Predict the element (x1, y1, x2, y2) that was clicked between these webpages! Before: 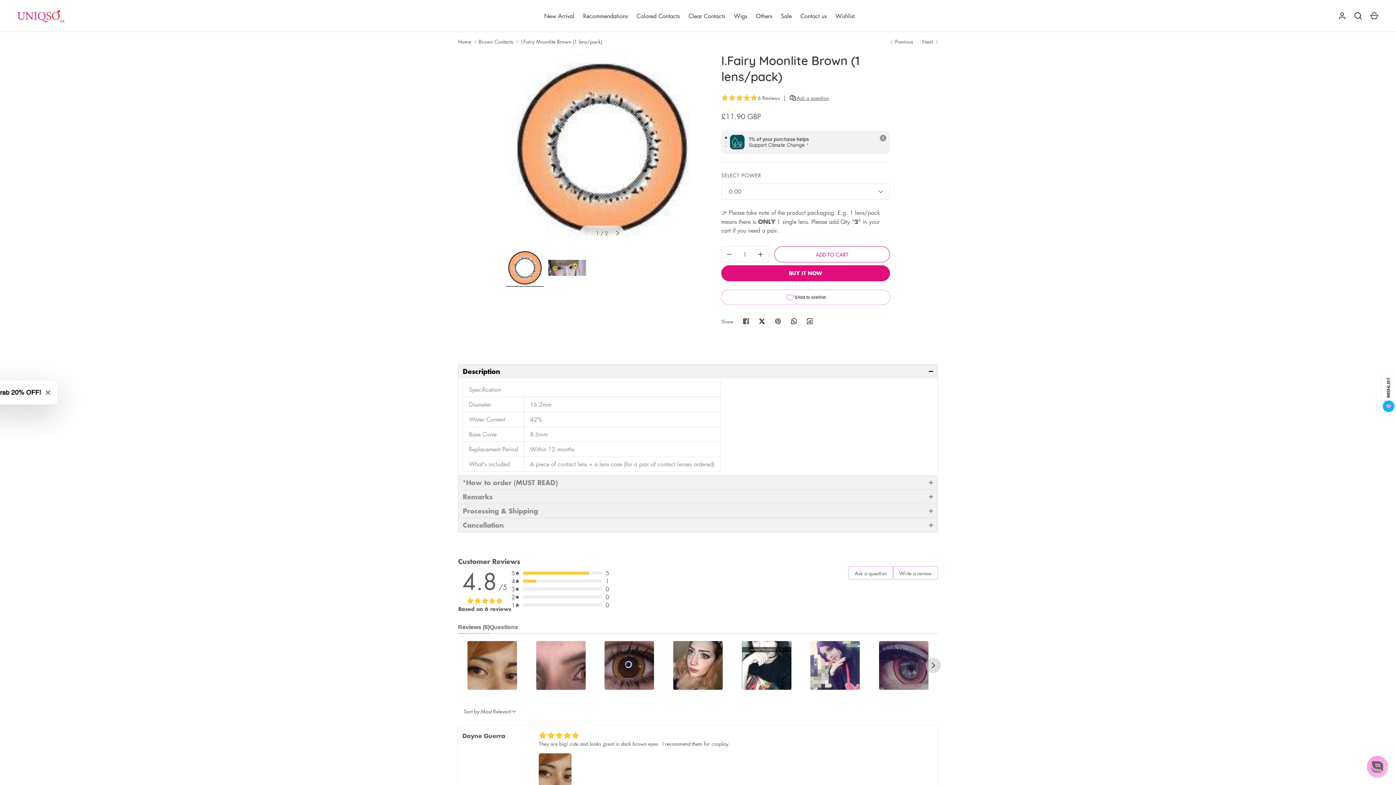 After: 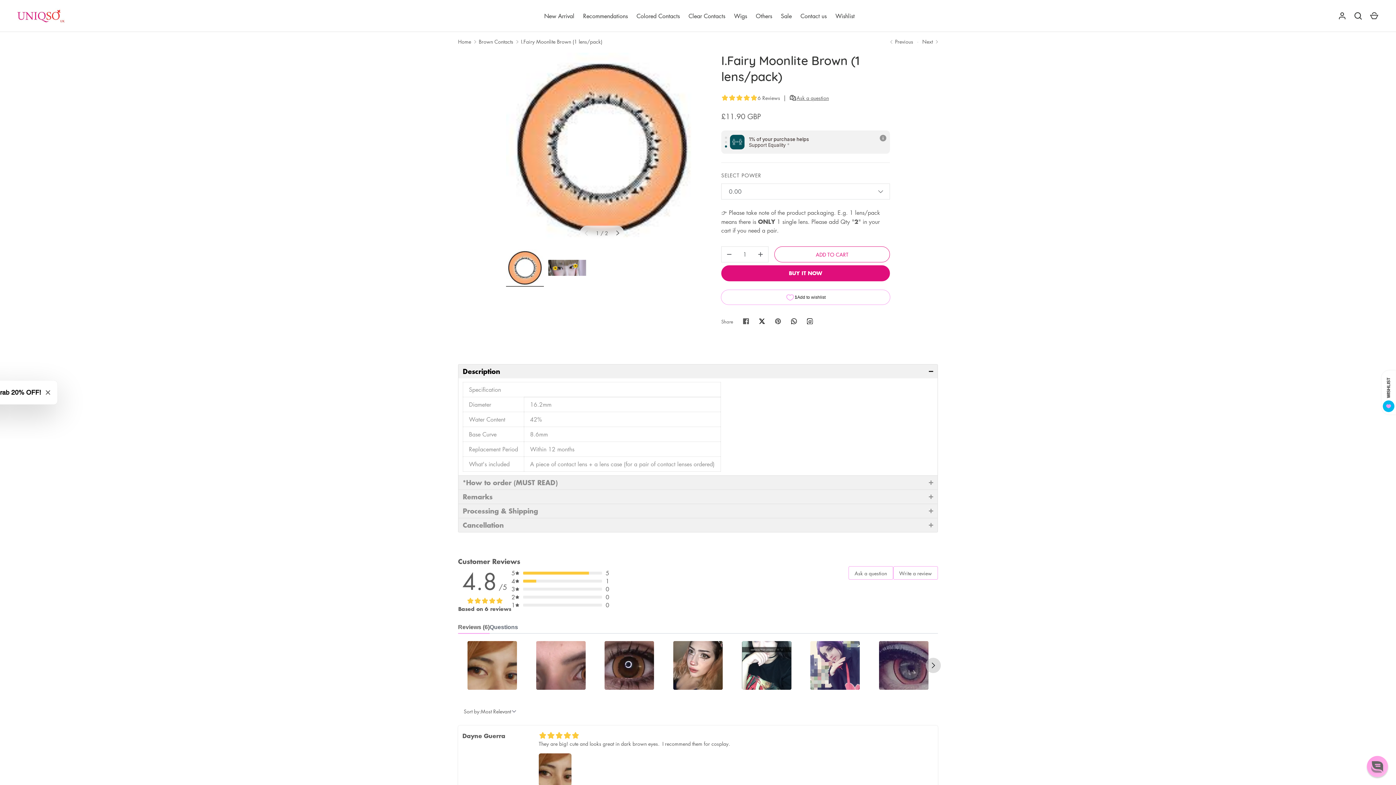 Action: bbox: (802, 313, 818, 329) label: Follow on Instagram